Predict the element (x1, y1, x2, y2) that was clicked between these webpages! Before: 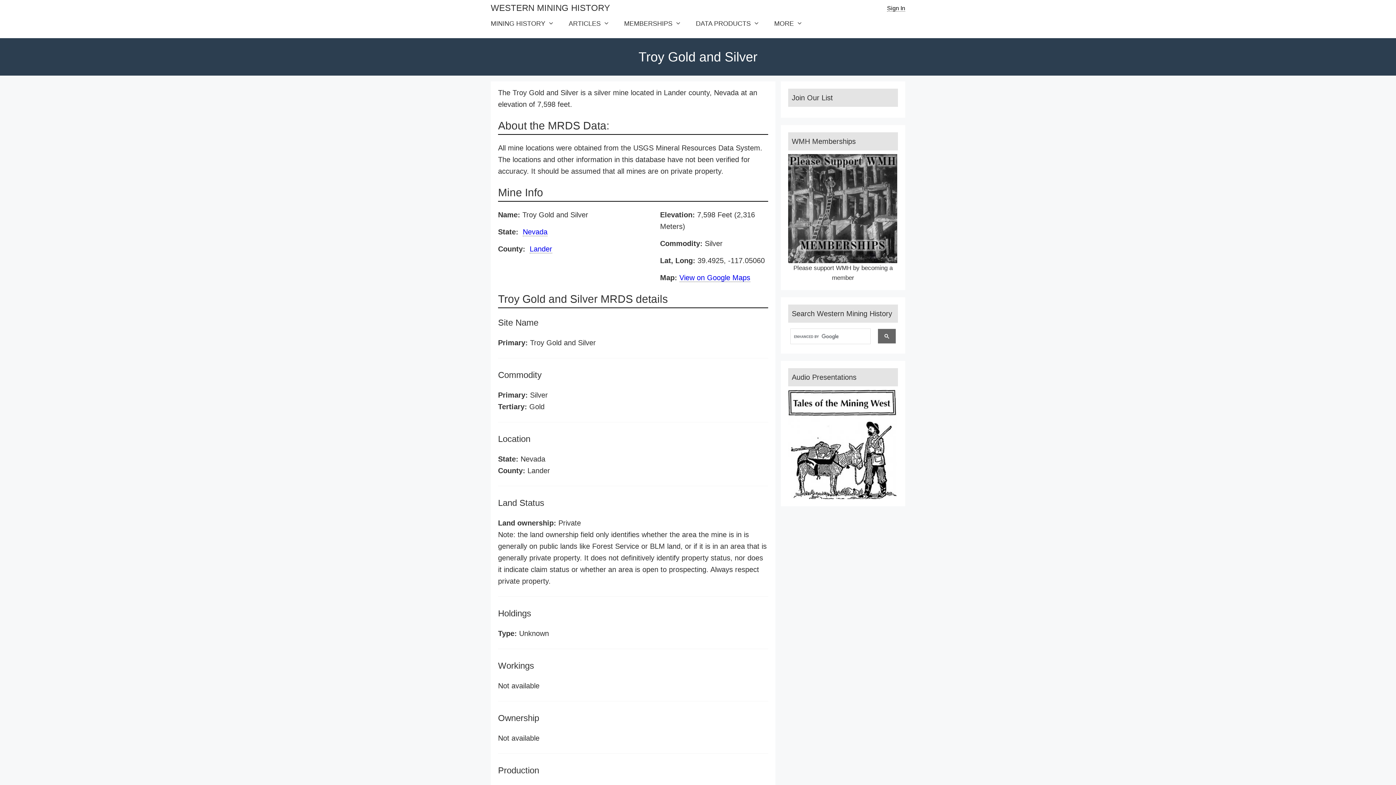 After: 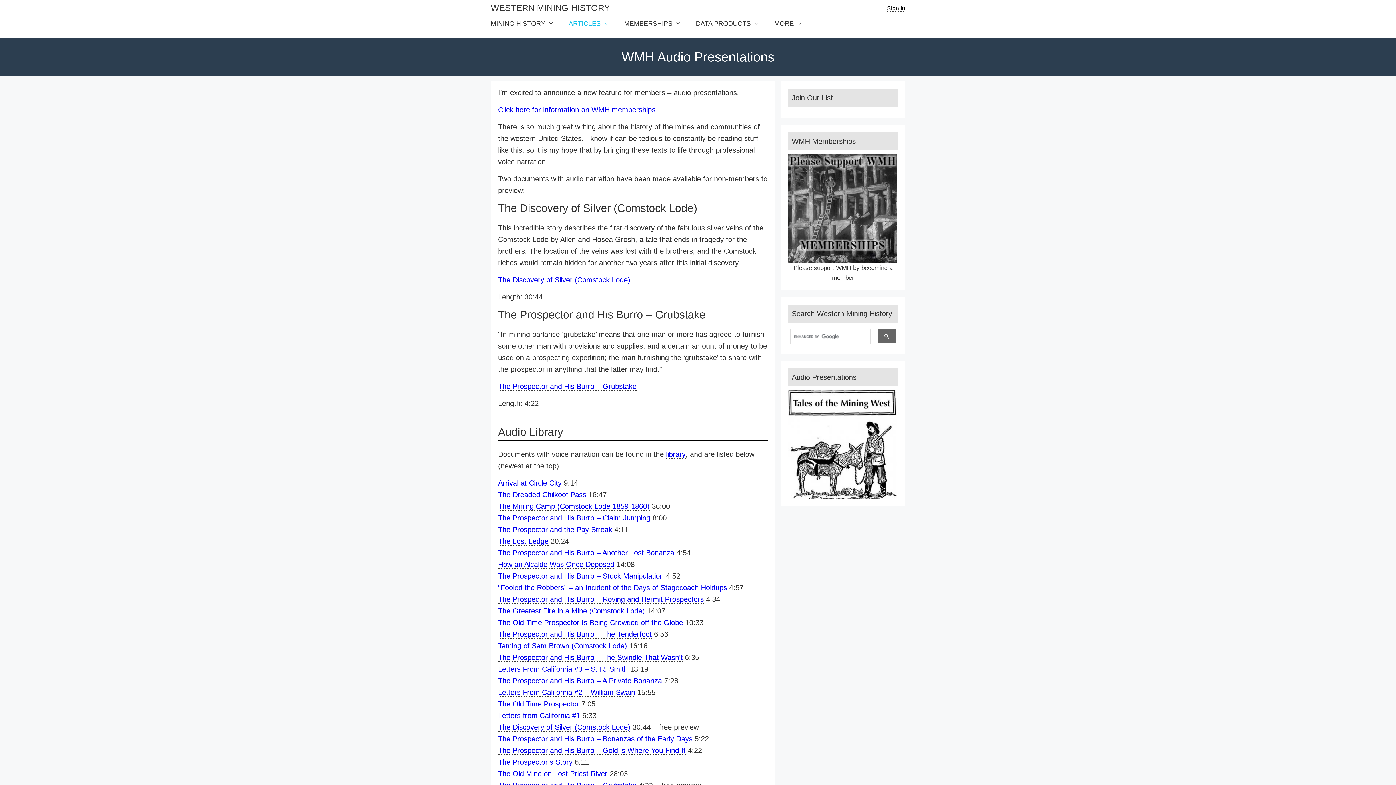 Action: bbox: (788, 390, 898, 499)